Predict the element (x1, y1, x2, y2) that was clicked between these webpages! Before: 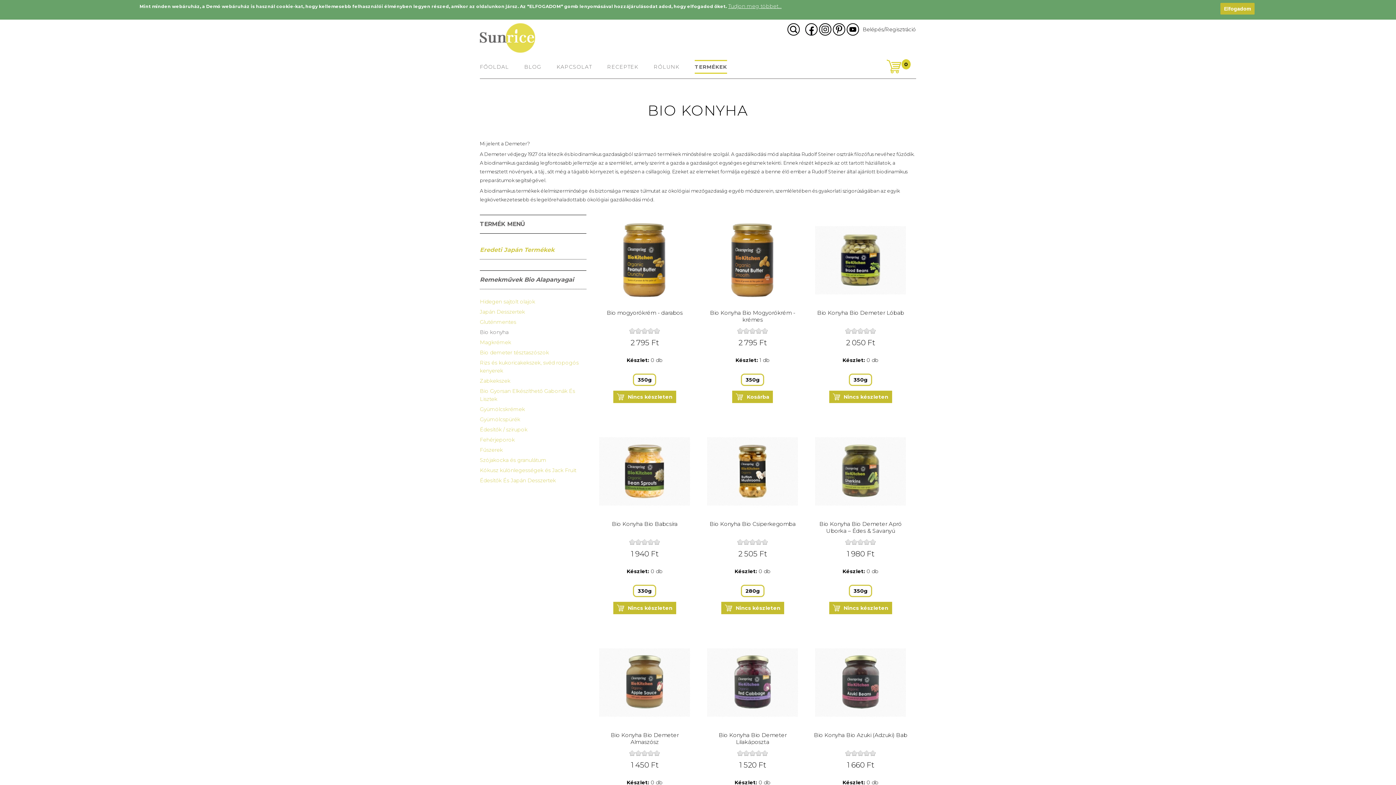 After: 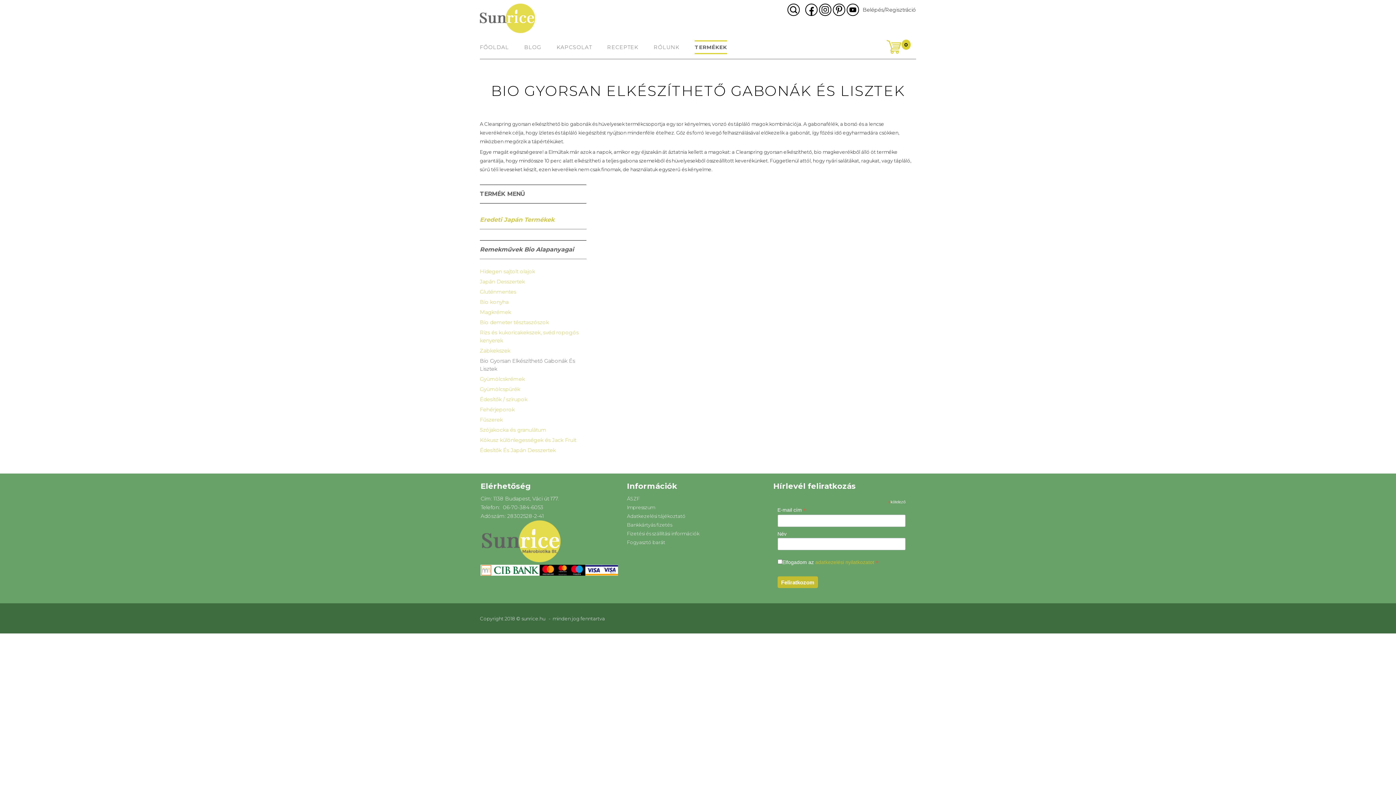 Action: bbox: (480, 386, 586, 404) label: Bio Gyorsan Elkészíthető Gabonák És Lisztek